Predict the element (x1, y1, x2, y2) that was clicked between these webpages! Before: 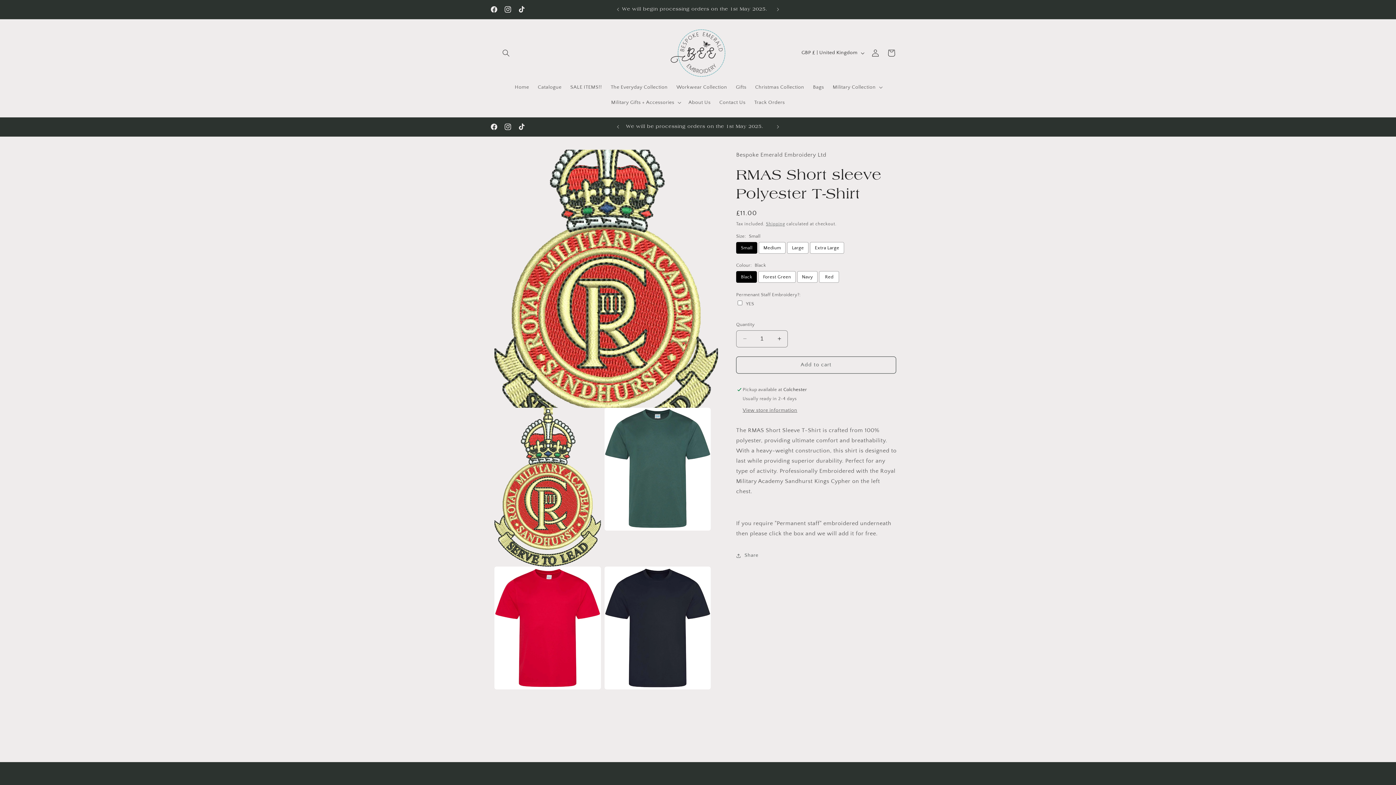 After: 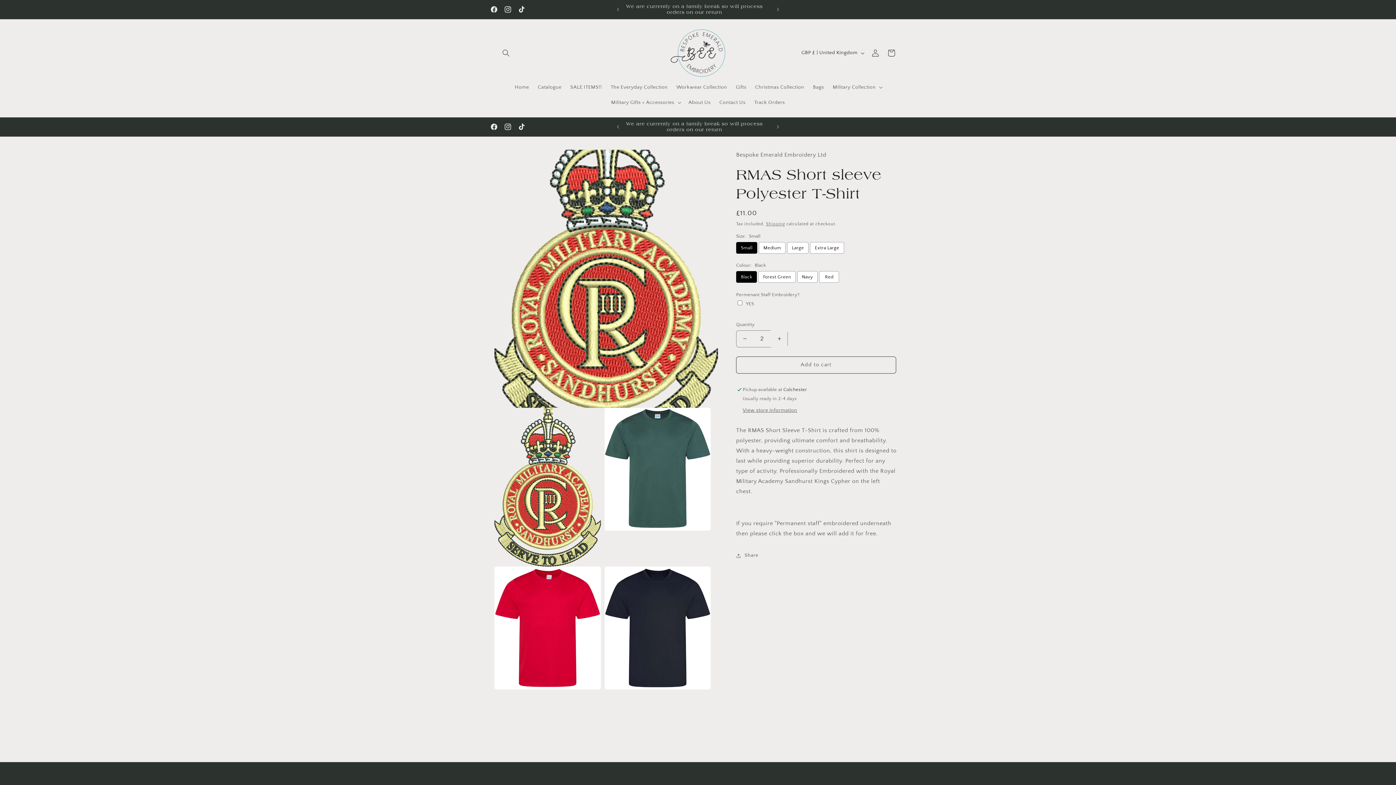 Action: bbox: (771, 330, 787, 347) label: Increase quantity for RMAS Short sleeve Polyester T-Shirt